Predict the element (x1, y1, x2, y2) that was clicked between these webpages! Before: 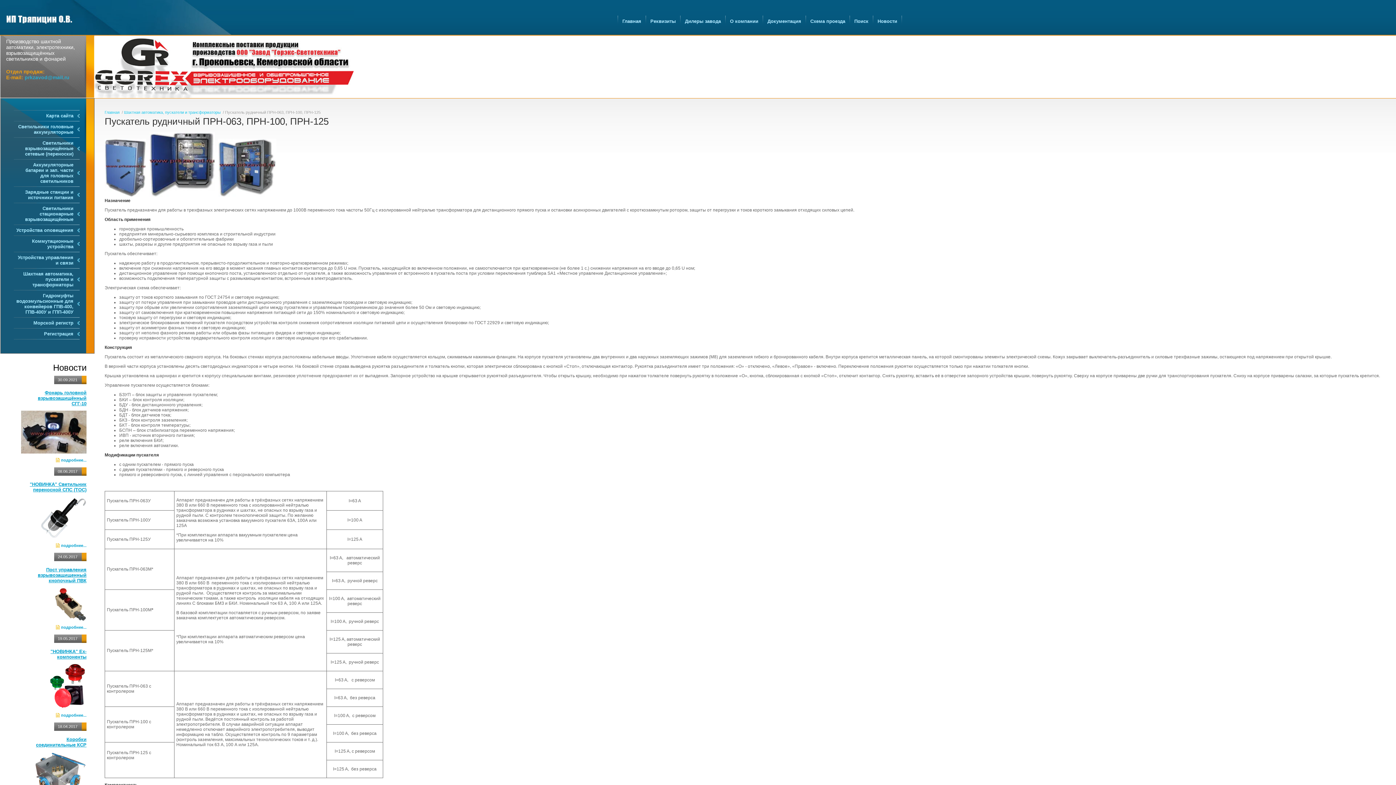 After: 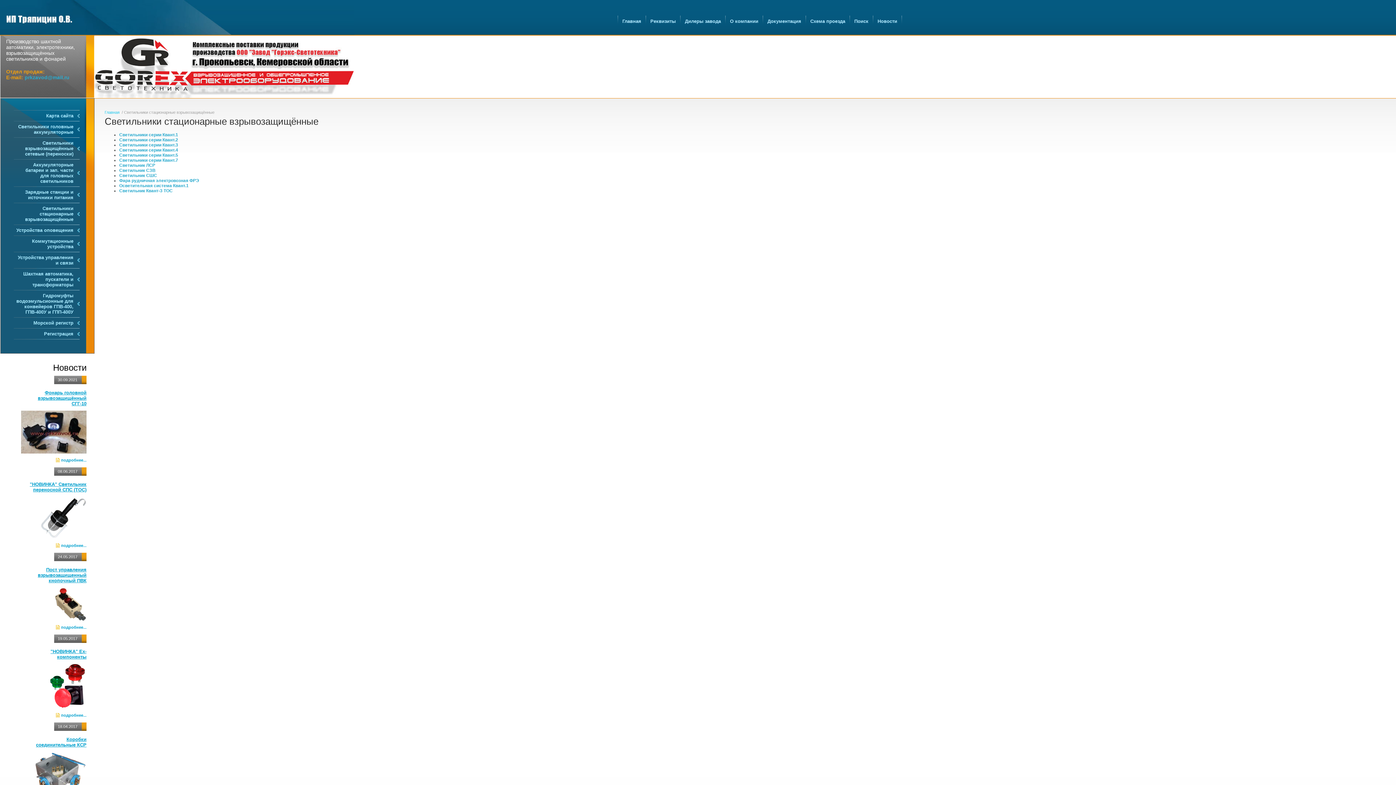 Action: label: Светильники стационарные взрывозащищённые bbox: (13, 203, 79, 224)